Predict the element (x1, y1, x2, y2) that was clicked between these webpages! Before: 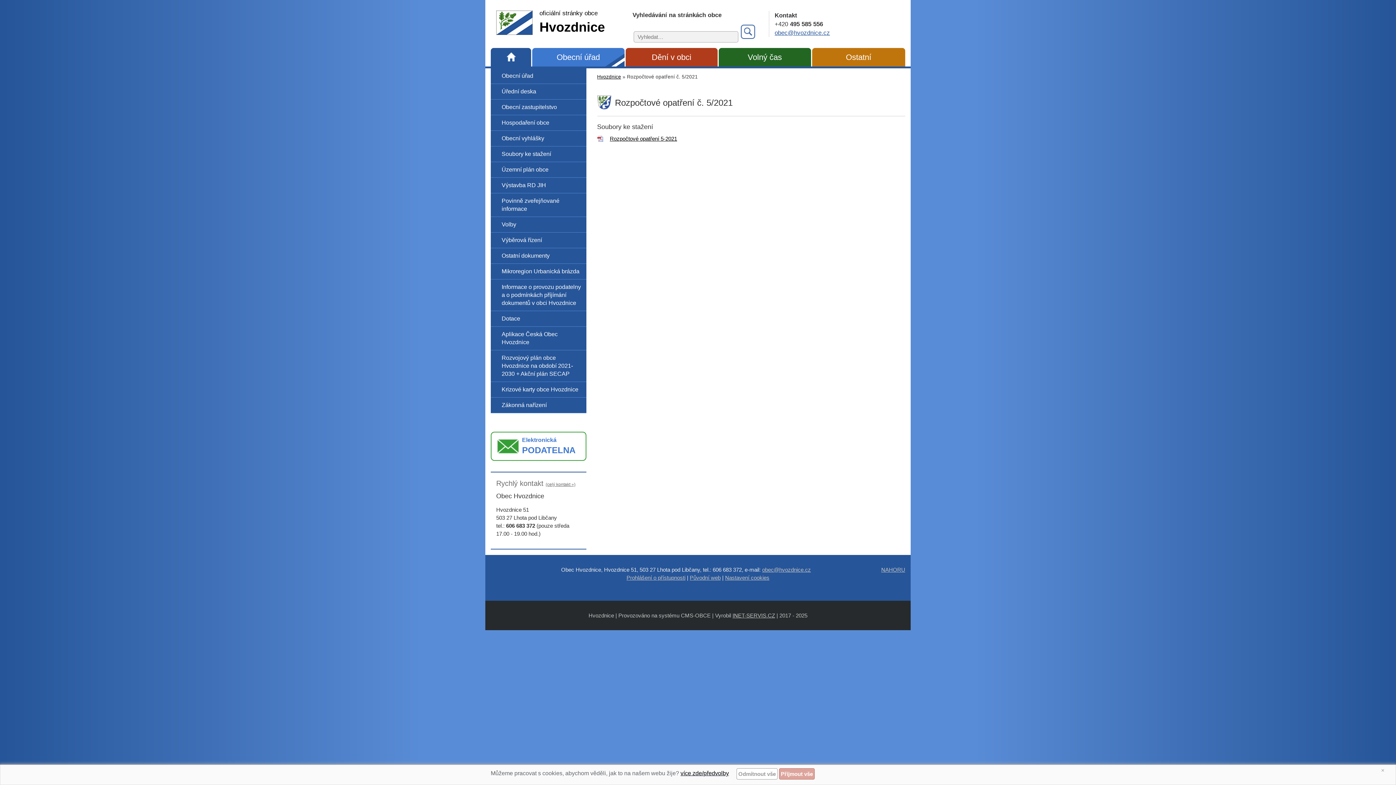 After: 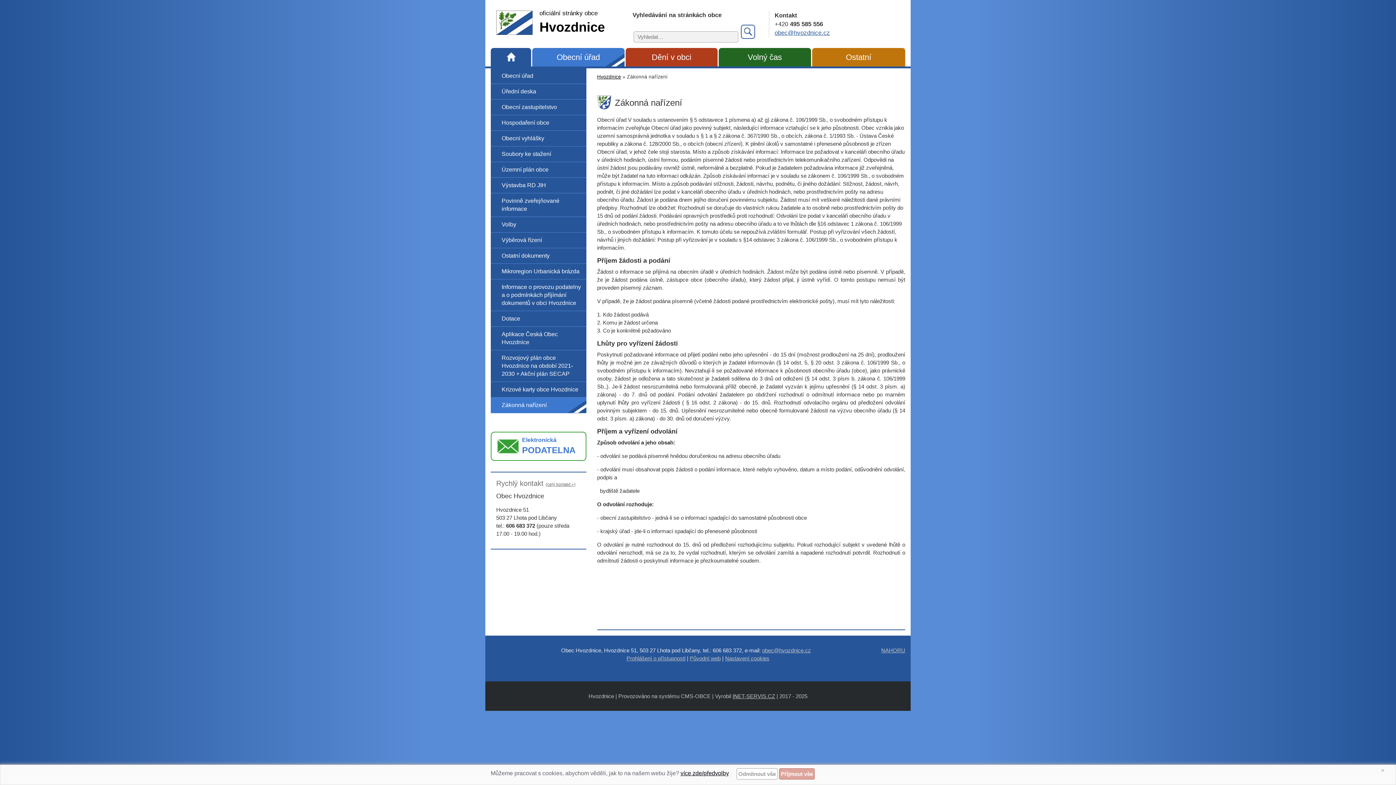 Action: bbox: (490, 397, 586, 413) label: Zákonná nařízení